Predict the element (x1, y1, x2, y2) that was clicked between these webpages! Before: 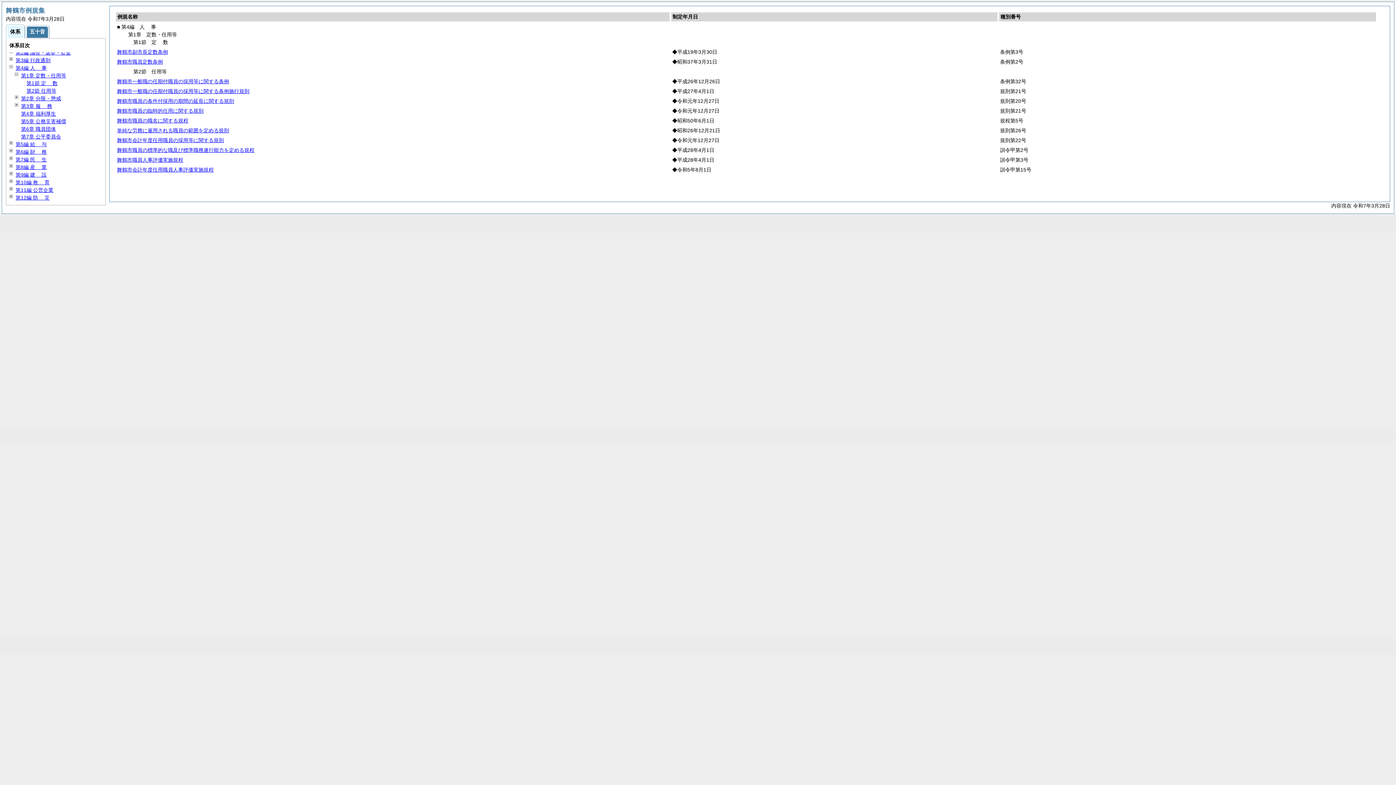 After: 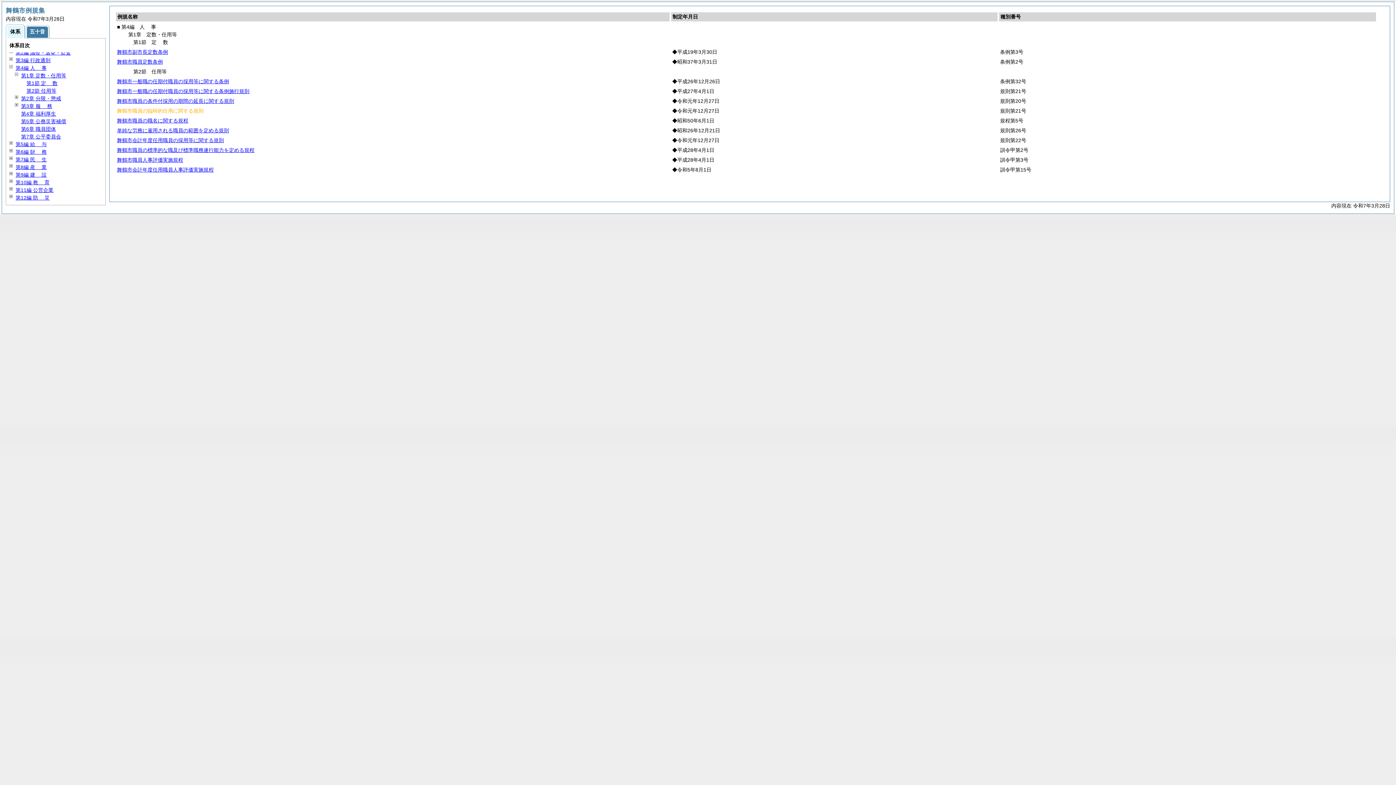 Action: bbox: (117, 108, 203, 113) label: 舞鶴市職員の臨時的任用に関する規則